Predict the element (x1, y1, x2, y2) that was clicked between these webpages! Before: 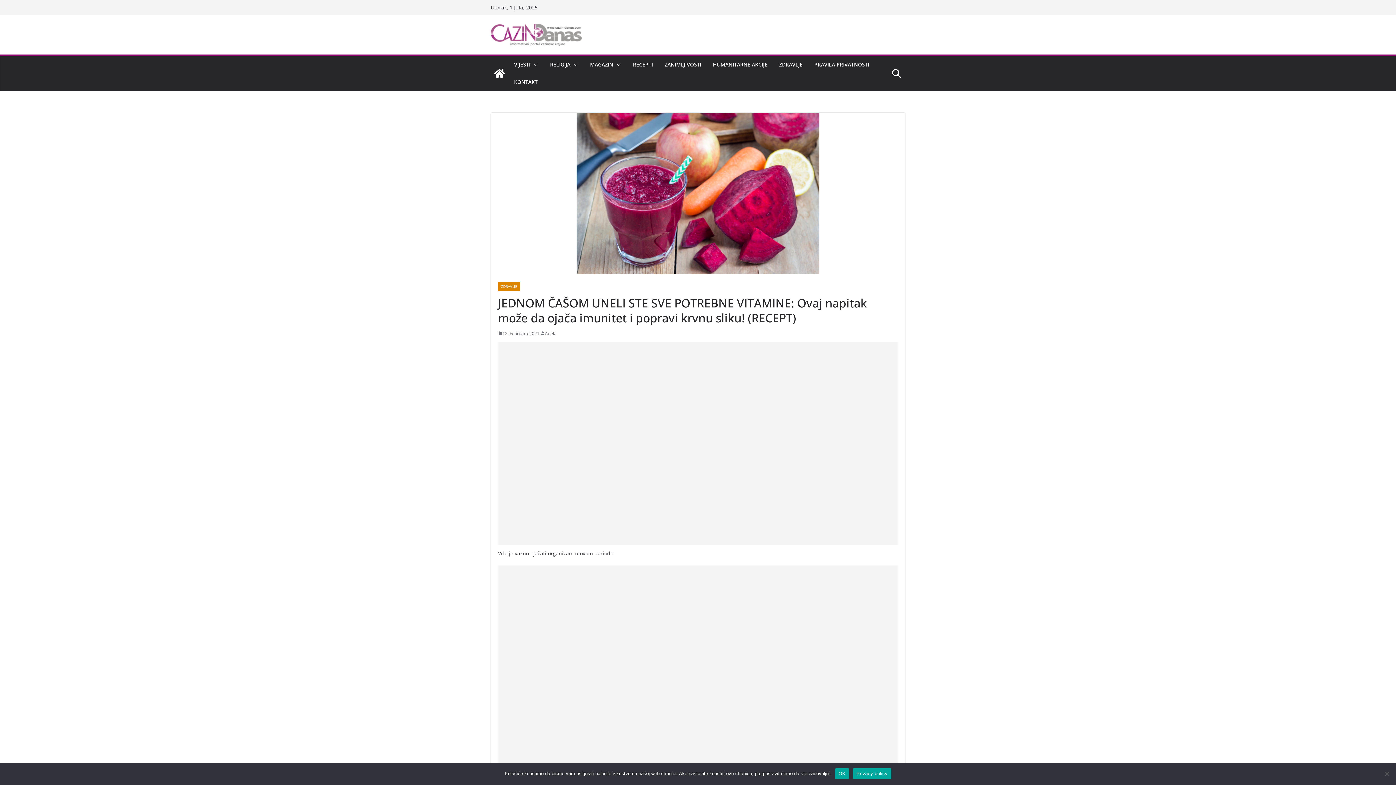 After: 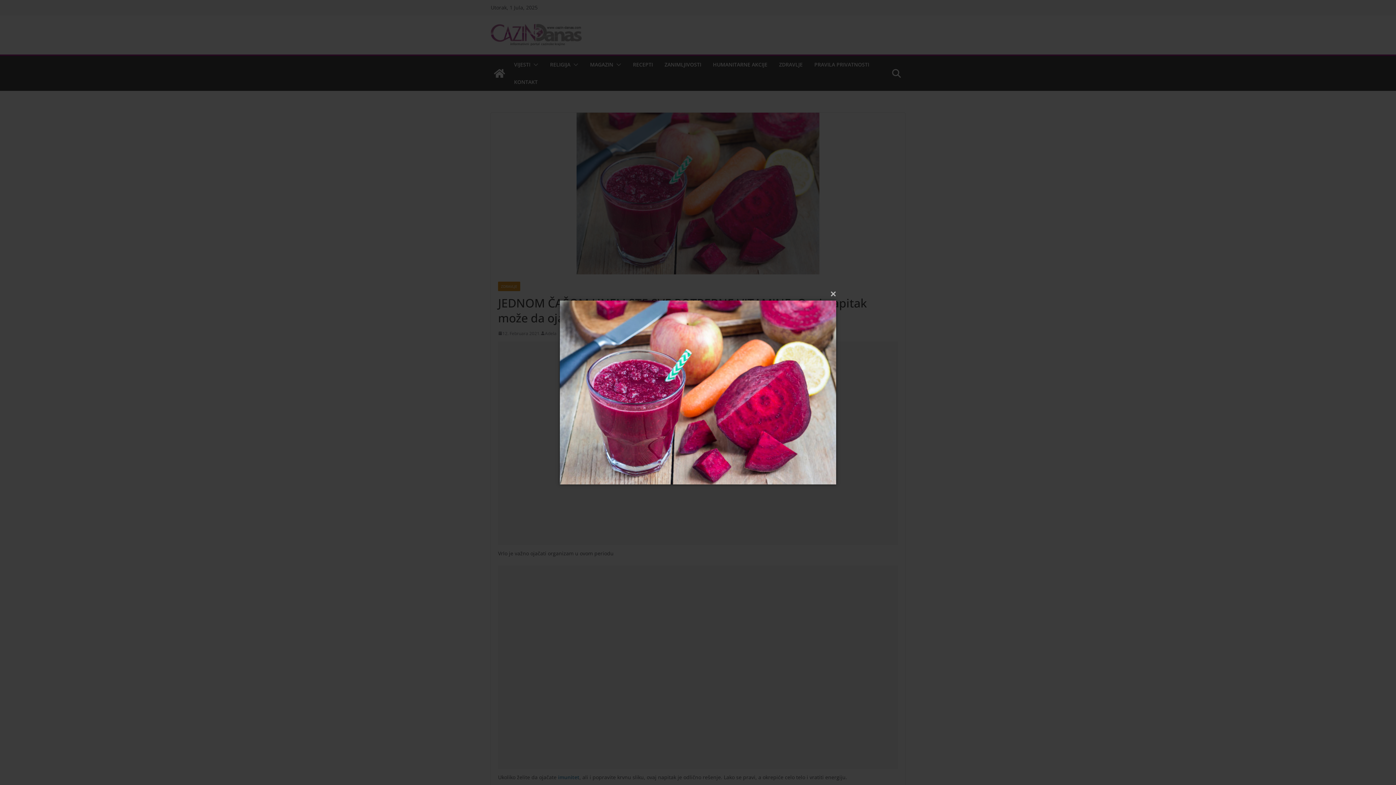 Action: bbox: (490, 112, 905, 274)